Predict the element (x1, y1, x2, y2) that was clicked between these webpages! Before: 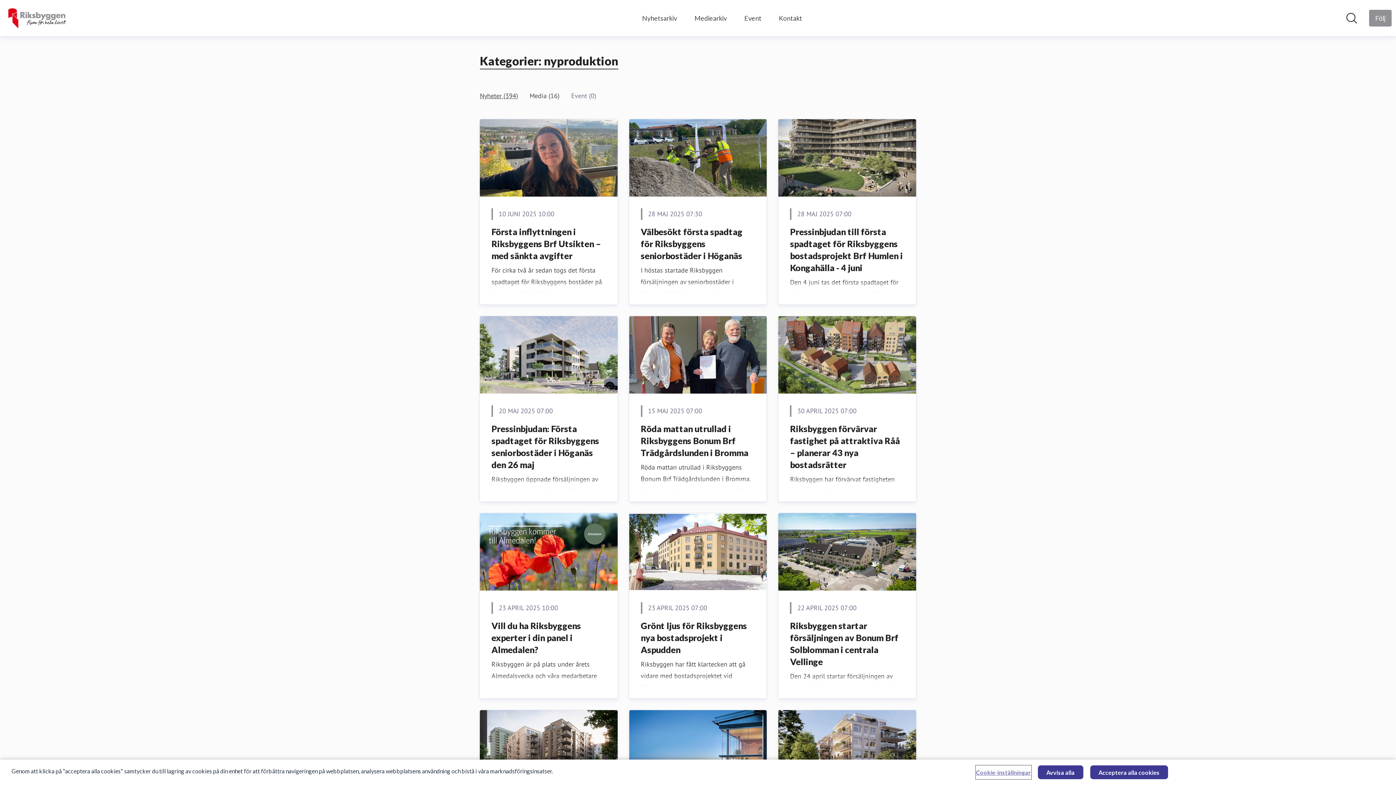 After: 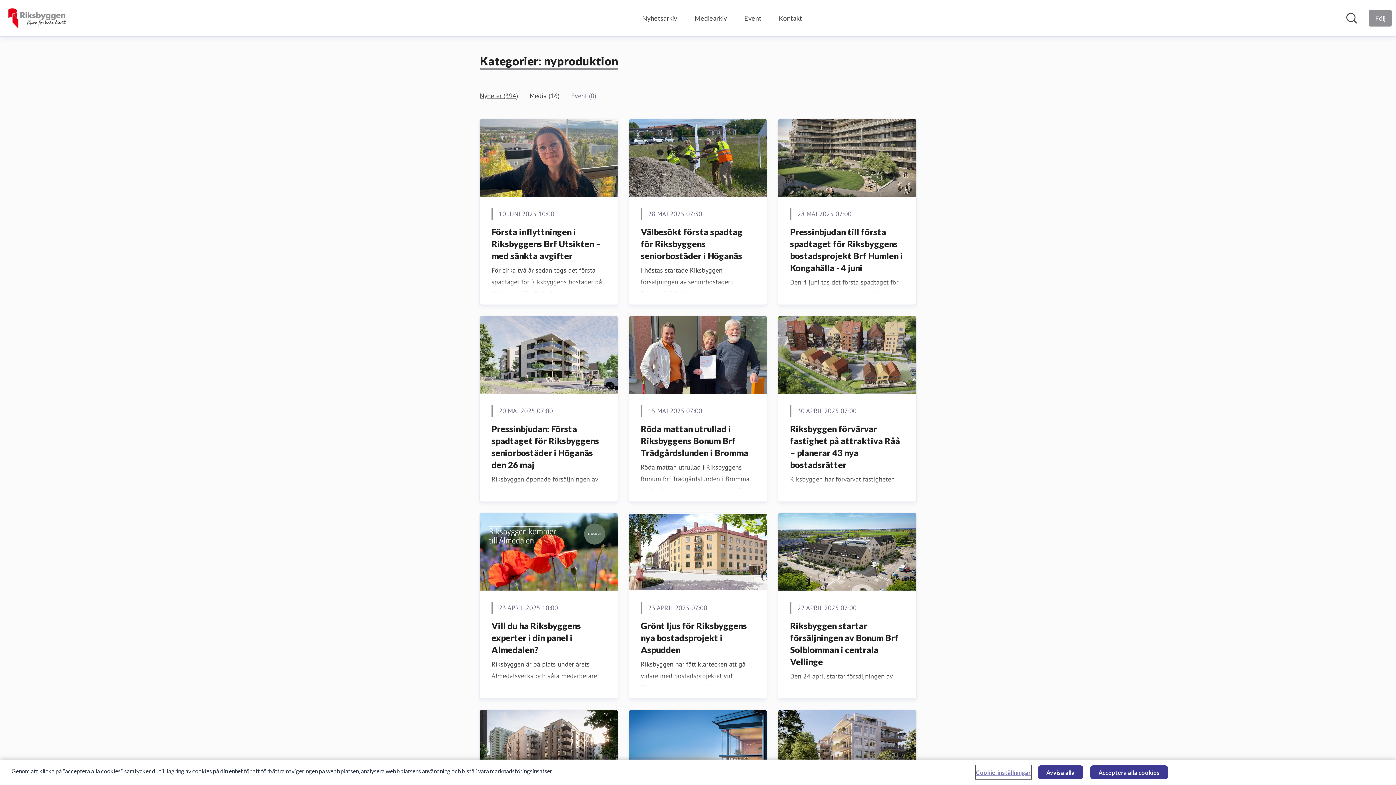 Action: label: Nyheter (394) bbox: (480, 90, 518, 101)